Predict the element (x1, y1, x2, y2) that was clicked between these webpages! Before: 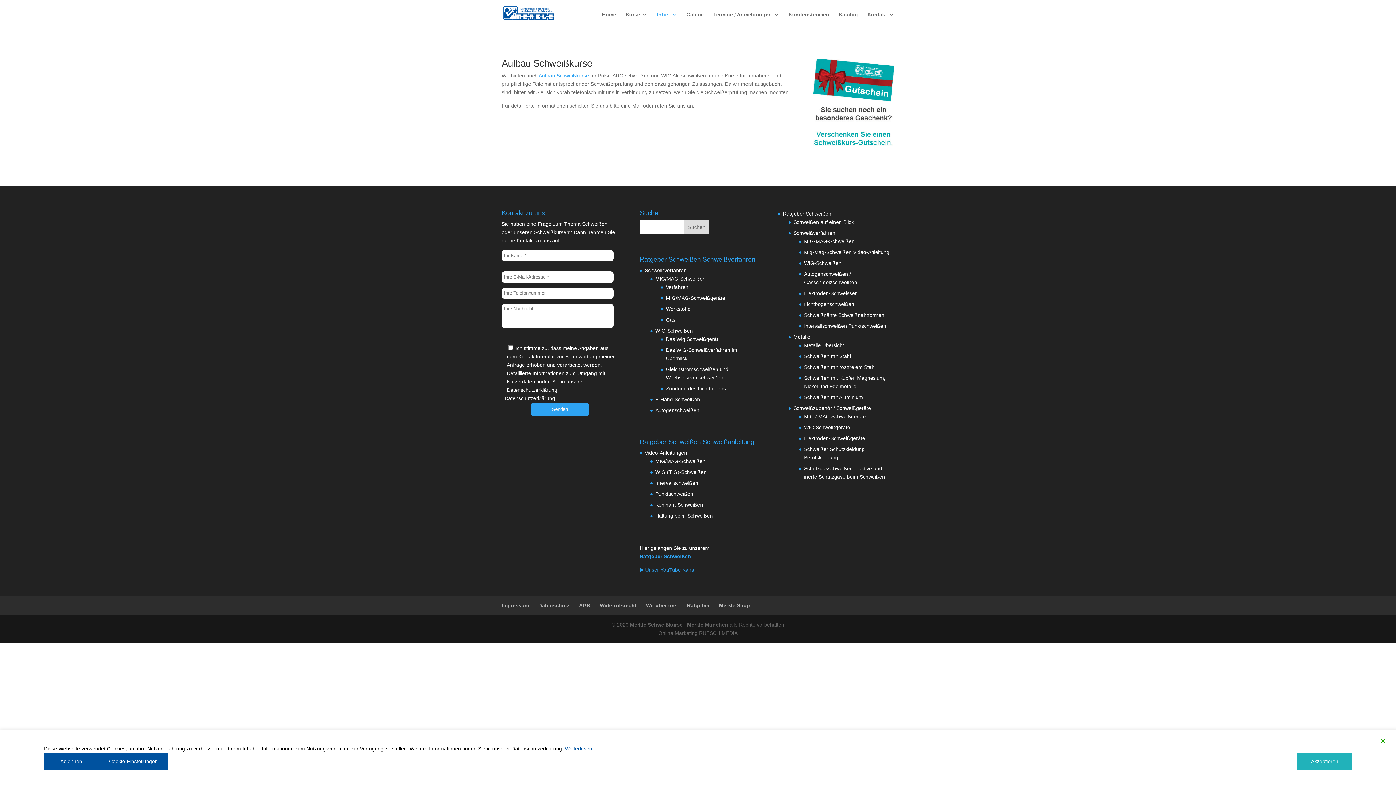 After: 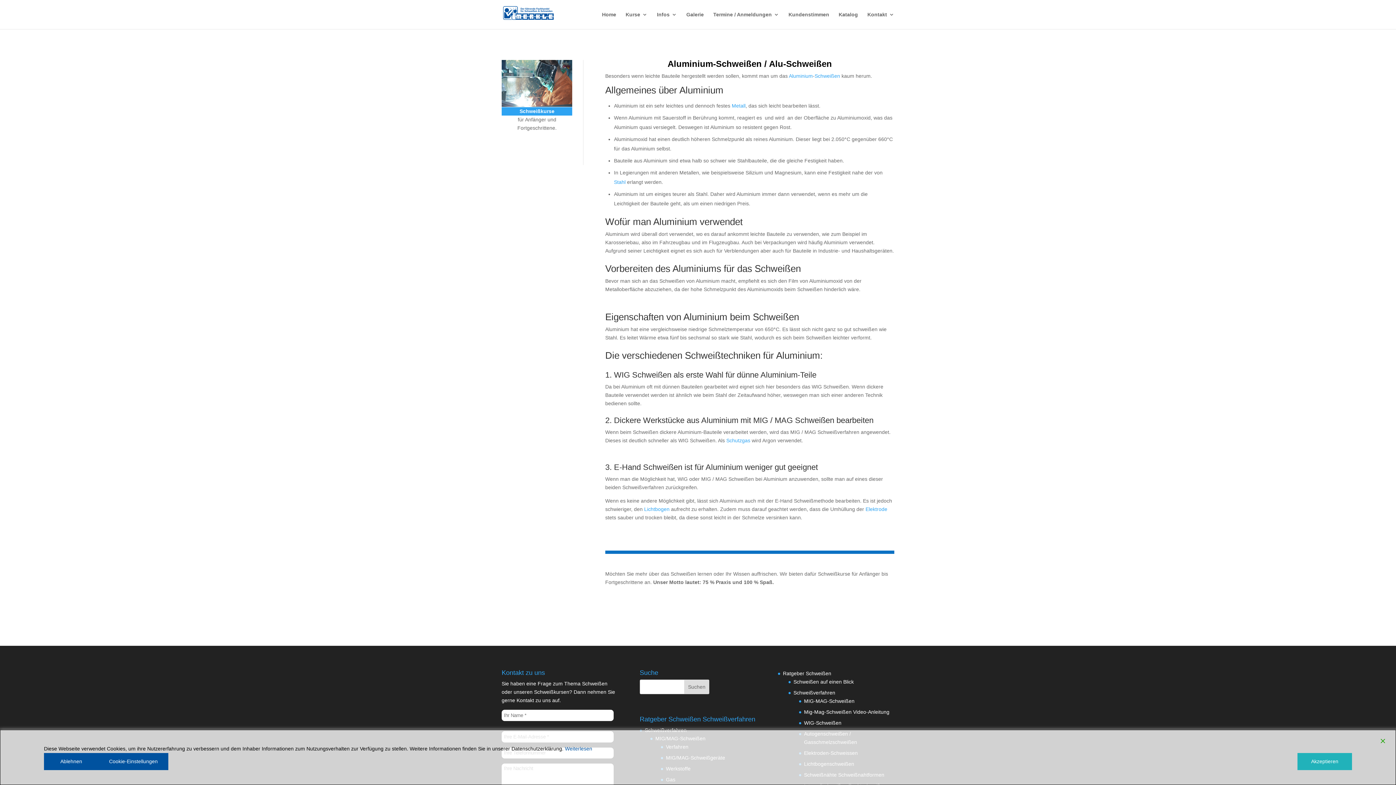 Action: label: Schweißen mit Aluminium bbox: (804, 394, 863, 400)